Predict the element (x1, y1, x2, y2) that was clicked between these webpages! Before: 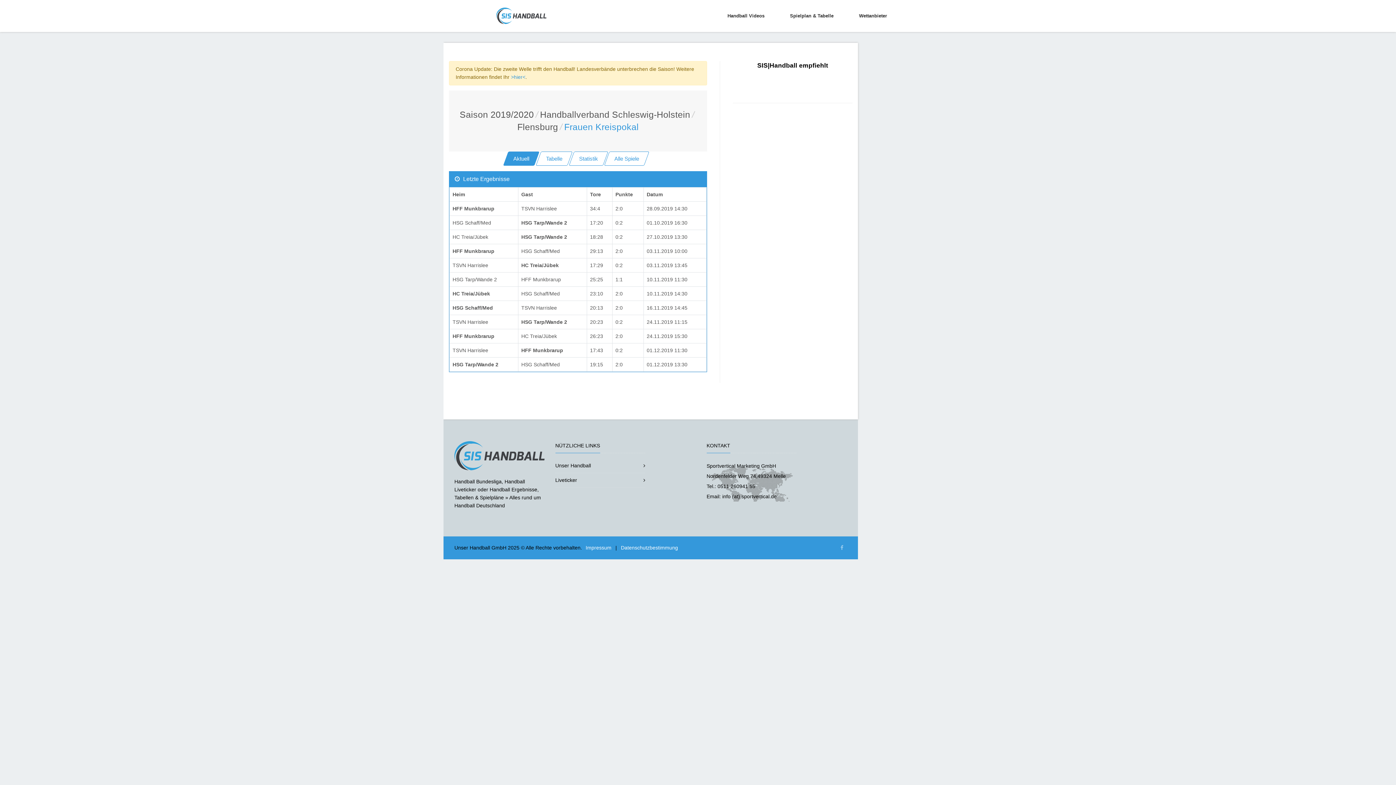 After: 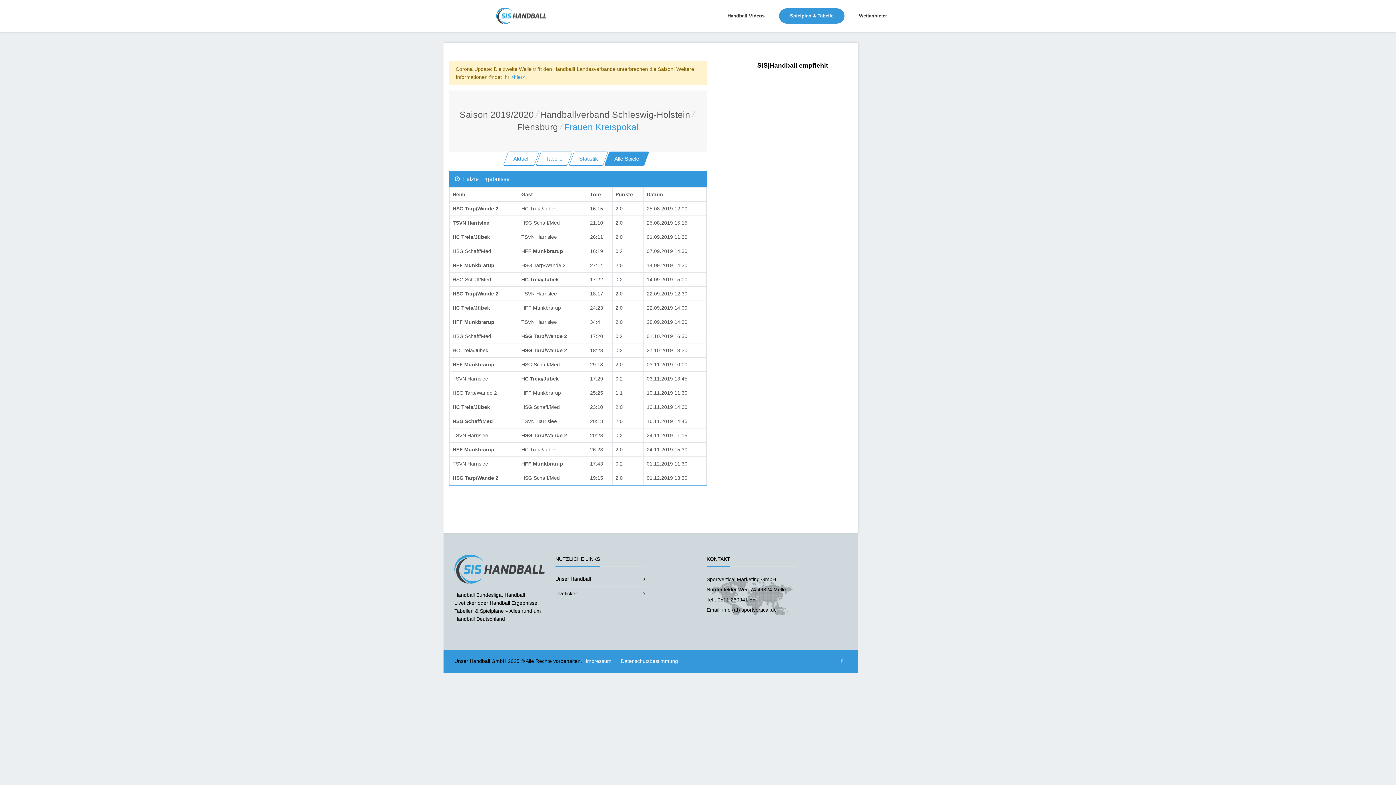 Action: label: Alle Spiele bbox: (604, 151, 649, 165)